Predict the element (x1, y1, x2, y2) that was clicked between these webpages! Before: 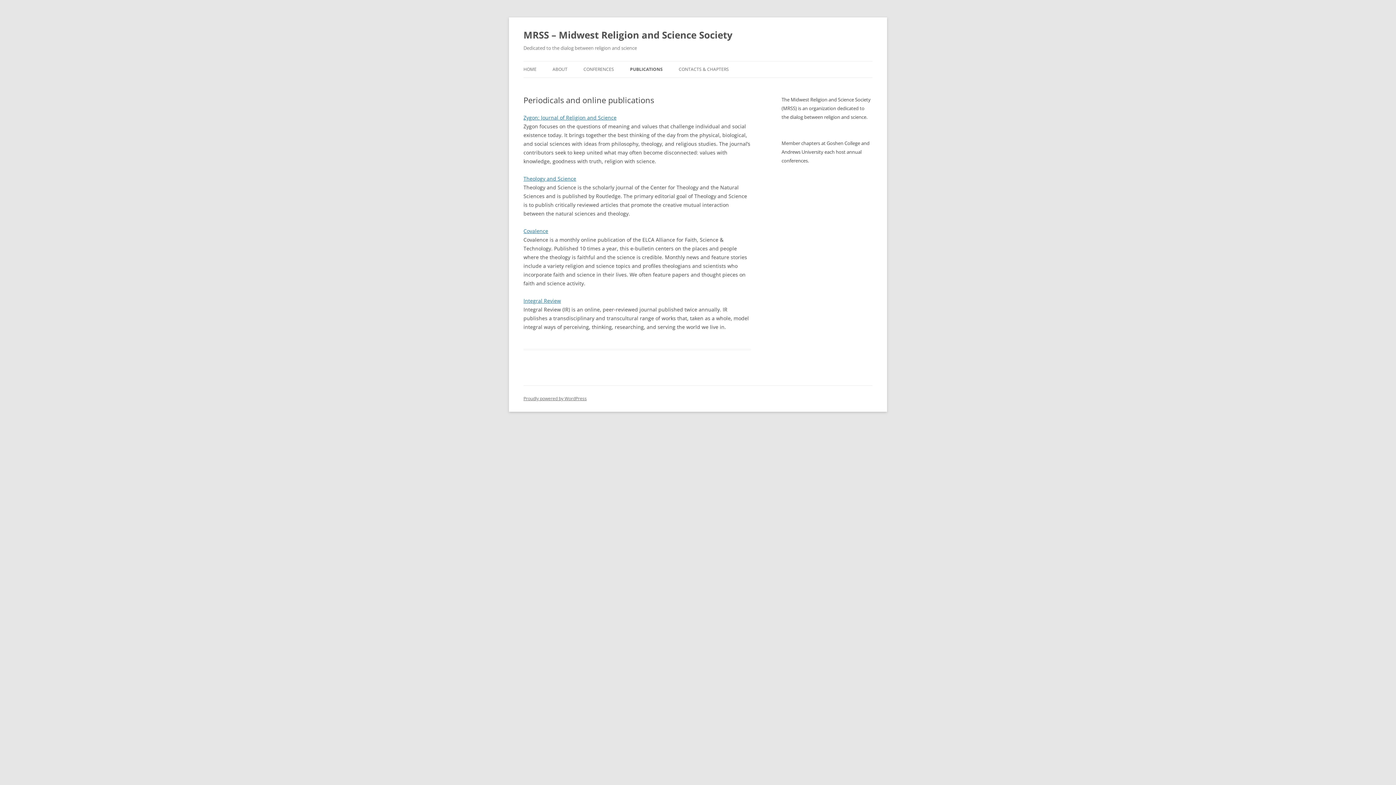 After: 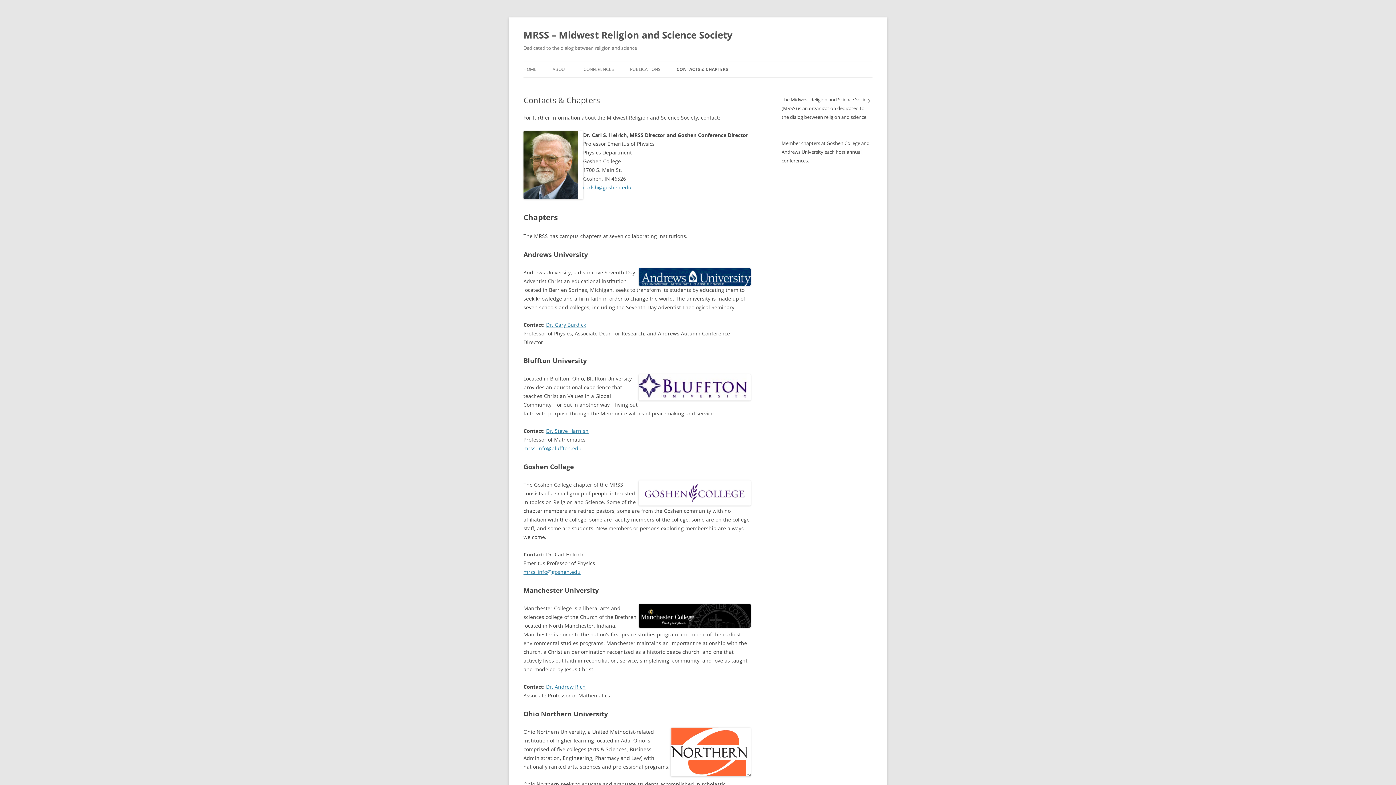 Action: label: CONTACTS & CHAPTERS bbox: (678, 61, 729, 77)